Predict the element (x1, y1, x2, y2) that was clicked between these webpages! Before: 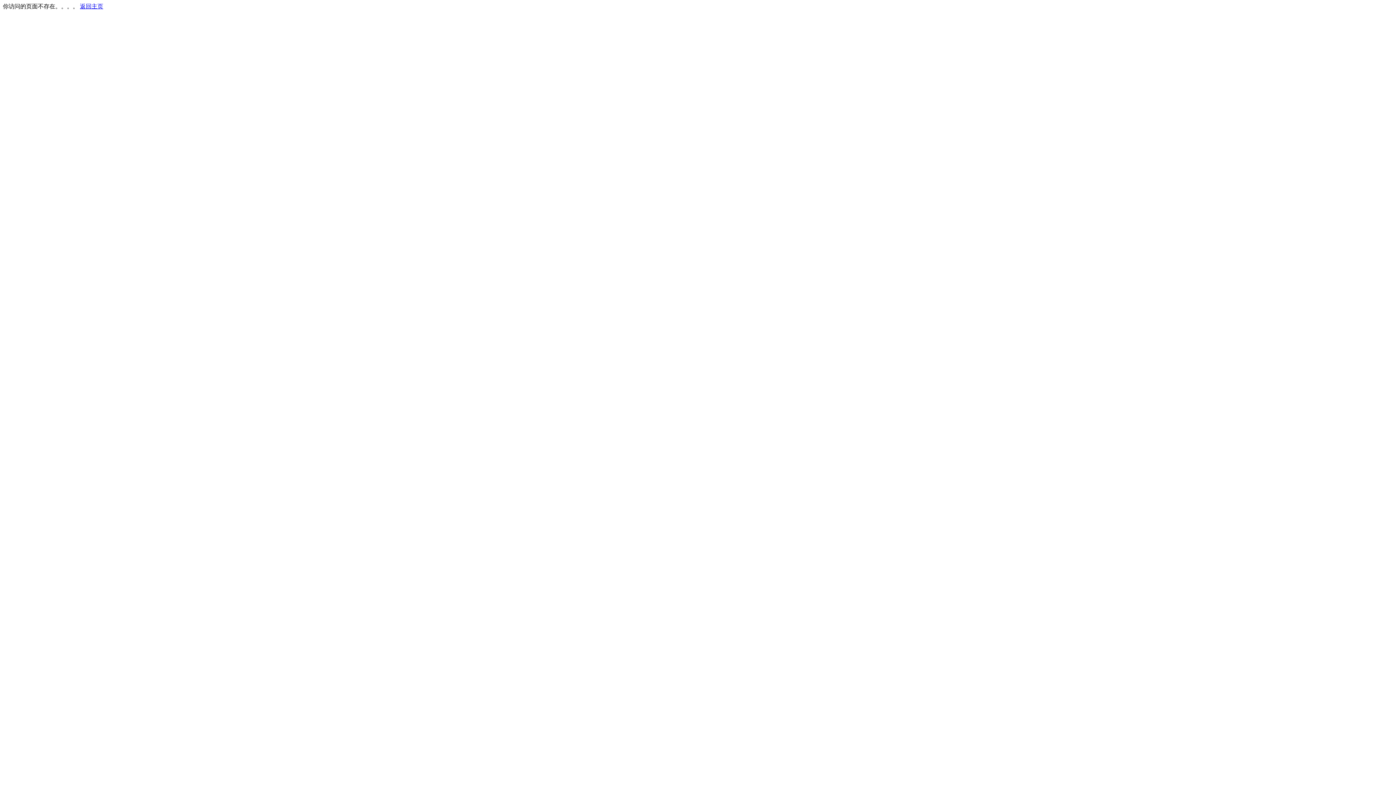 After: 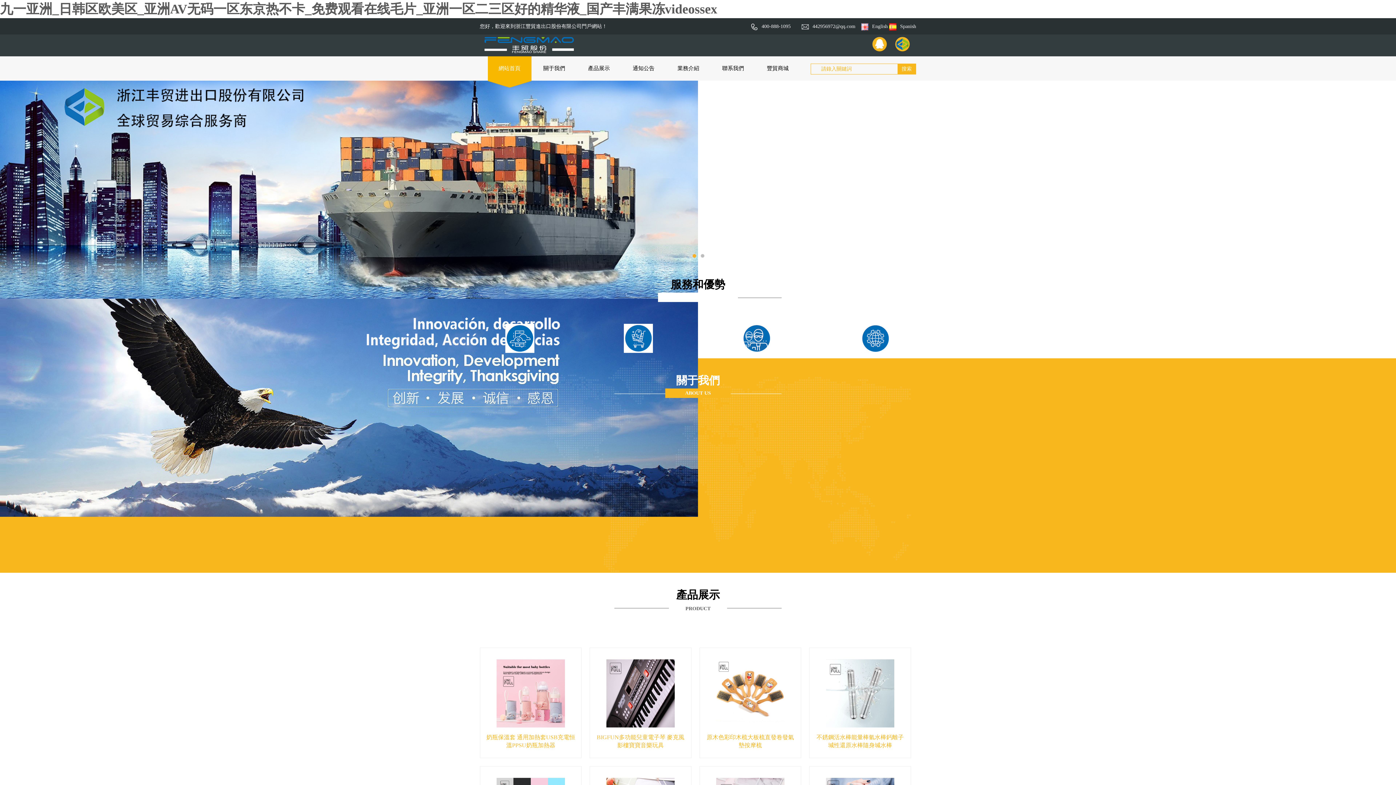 Action: label: 返回主页 bbox: (80, 3, 103, 9)